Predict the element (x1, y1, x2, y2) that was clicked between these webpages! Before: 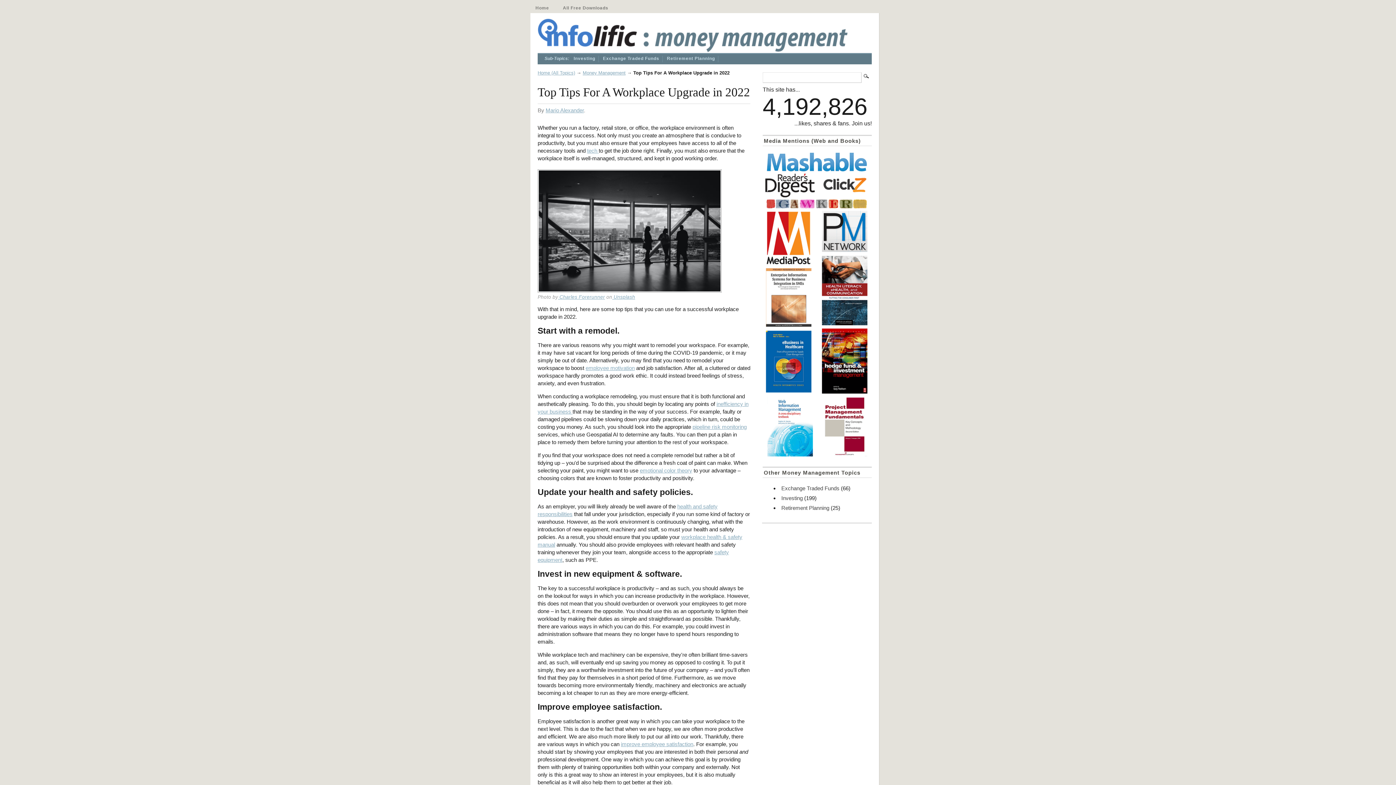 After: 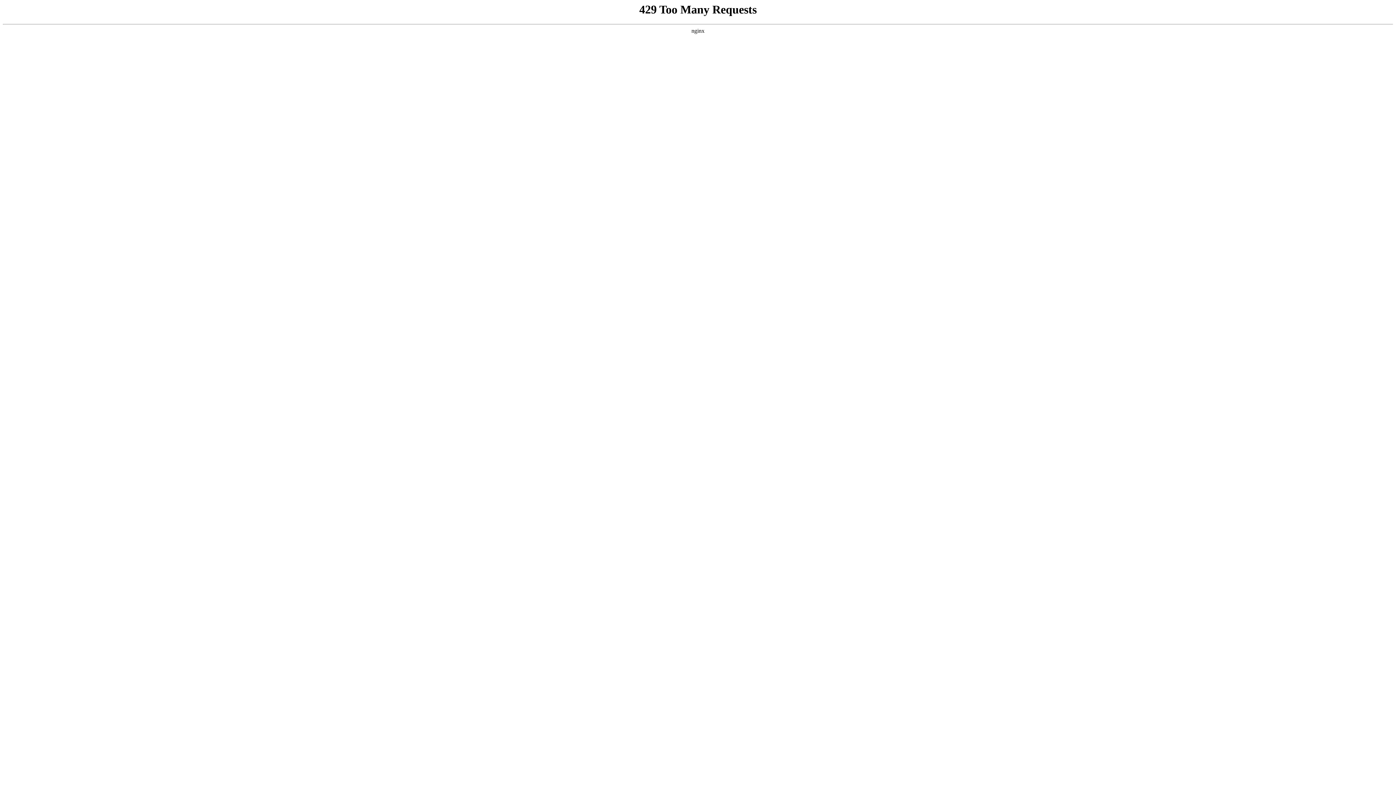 Action: label: pipeline risk monitoring bbox: (692, 424, 746, 430)